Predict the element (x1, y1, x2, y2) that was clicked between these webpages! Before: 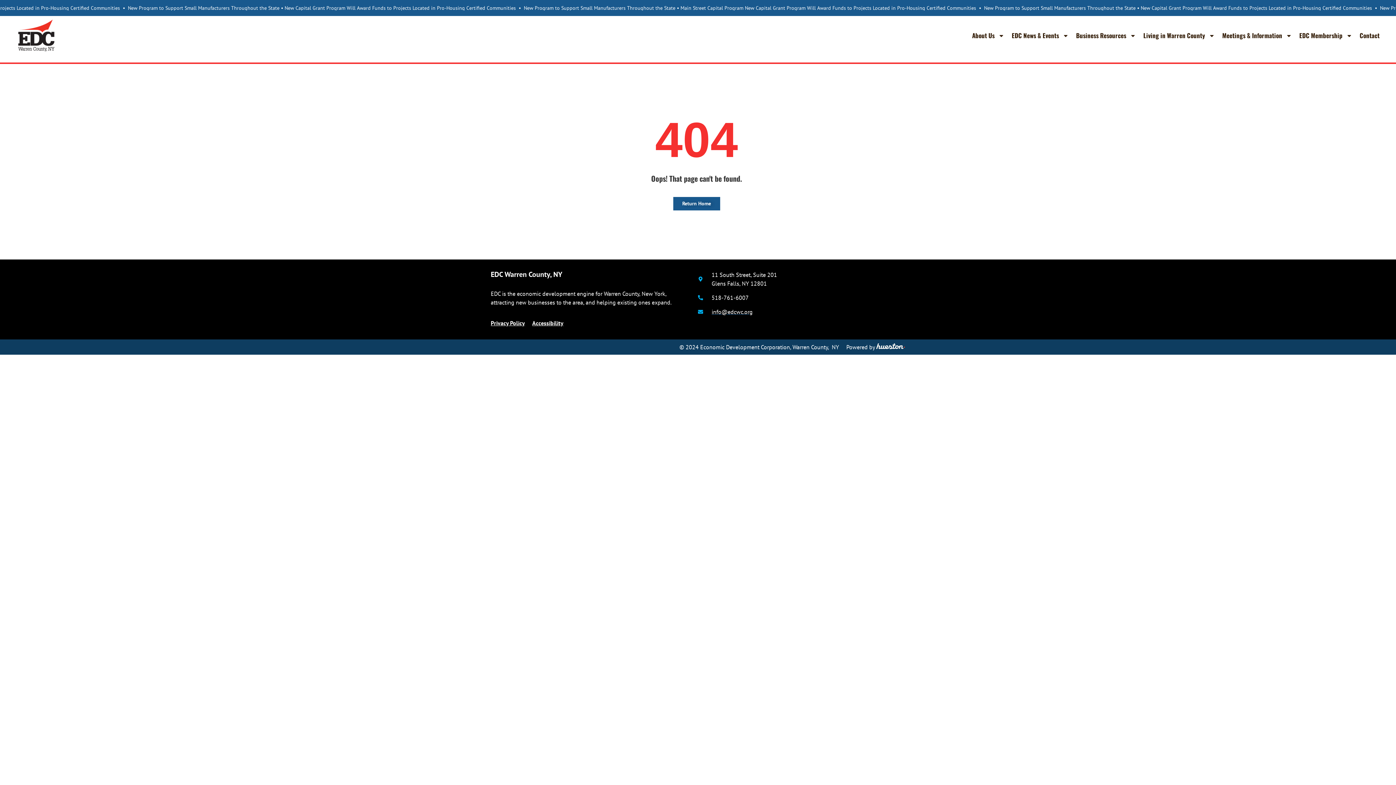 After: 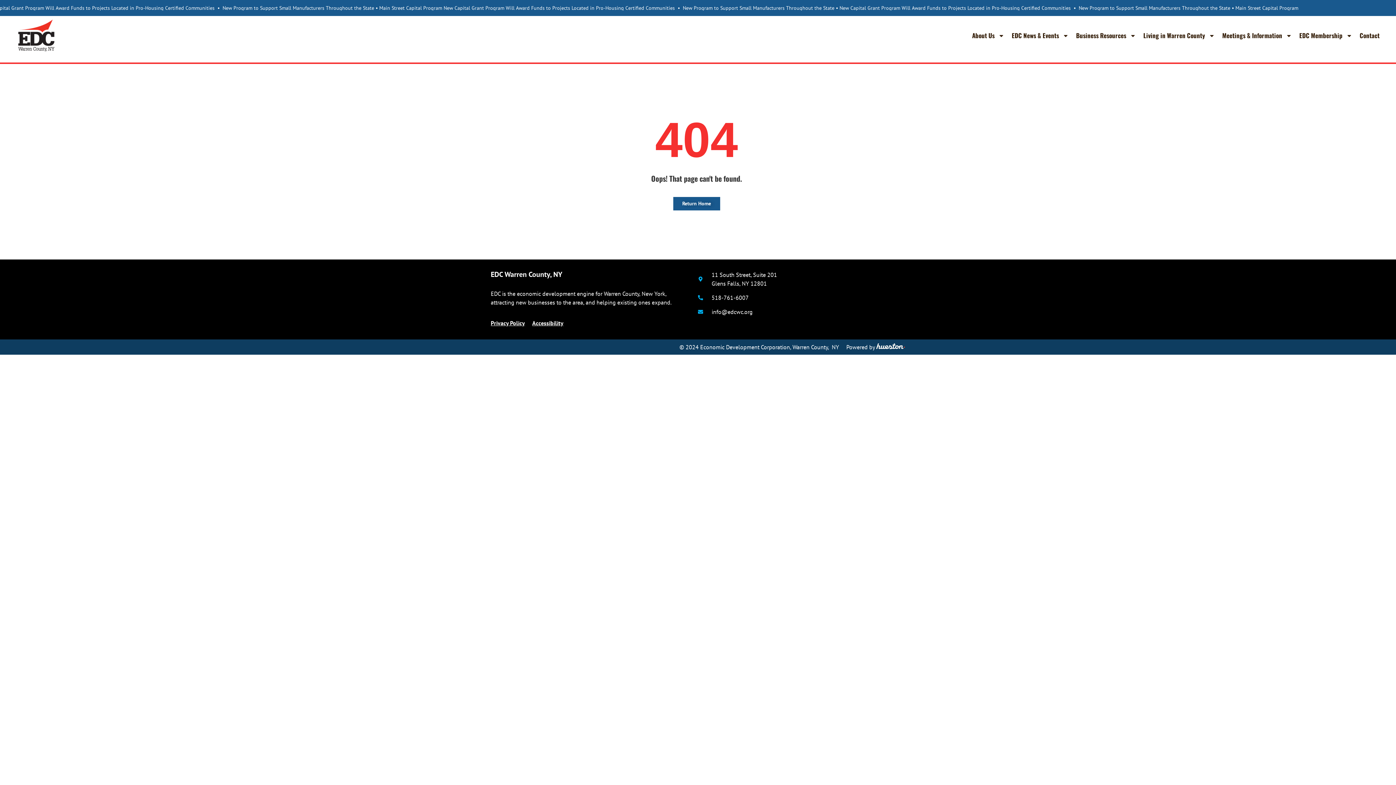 Action: label: info@edcwc.org bbox: (698, 307, 793, 316)